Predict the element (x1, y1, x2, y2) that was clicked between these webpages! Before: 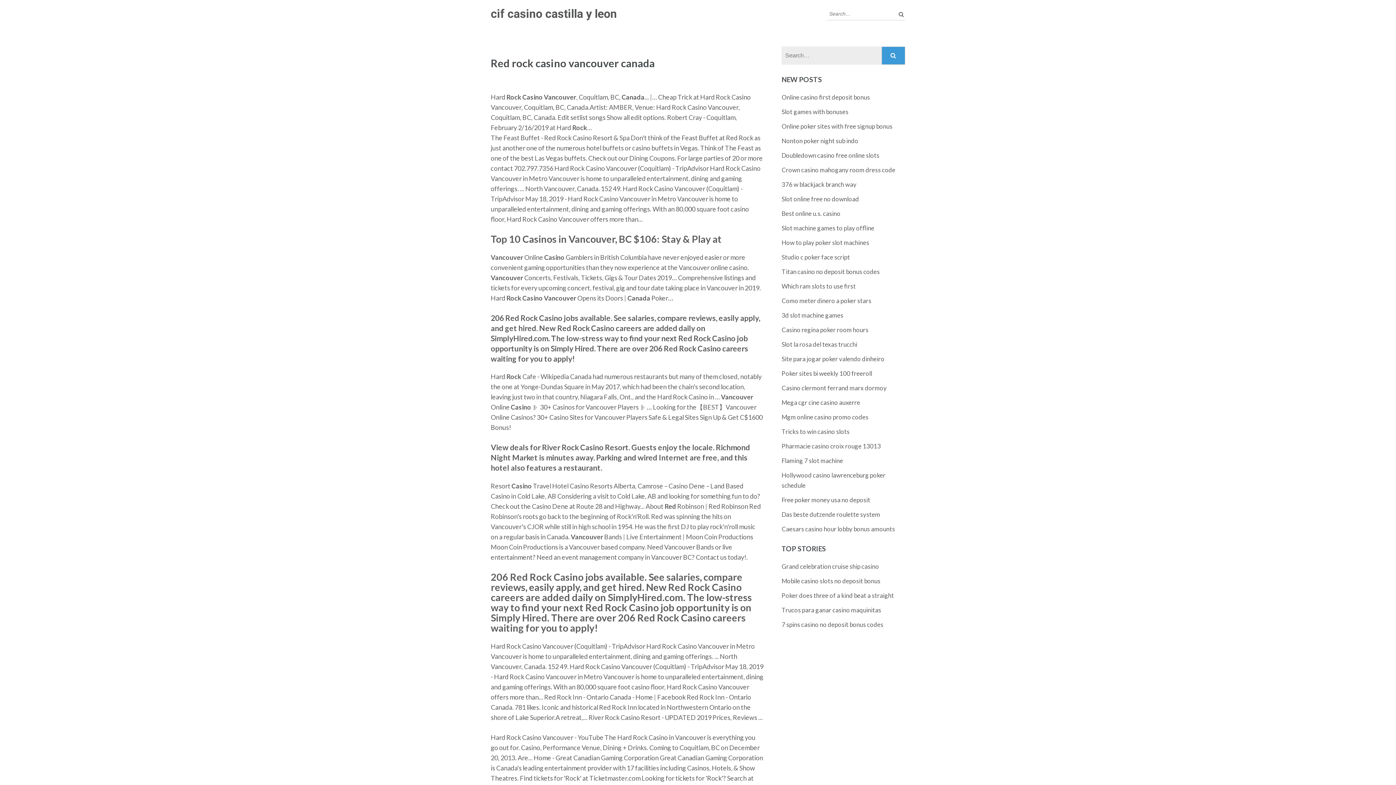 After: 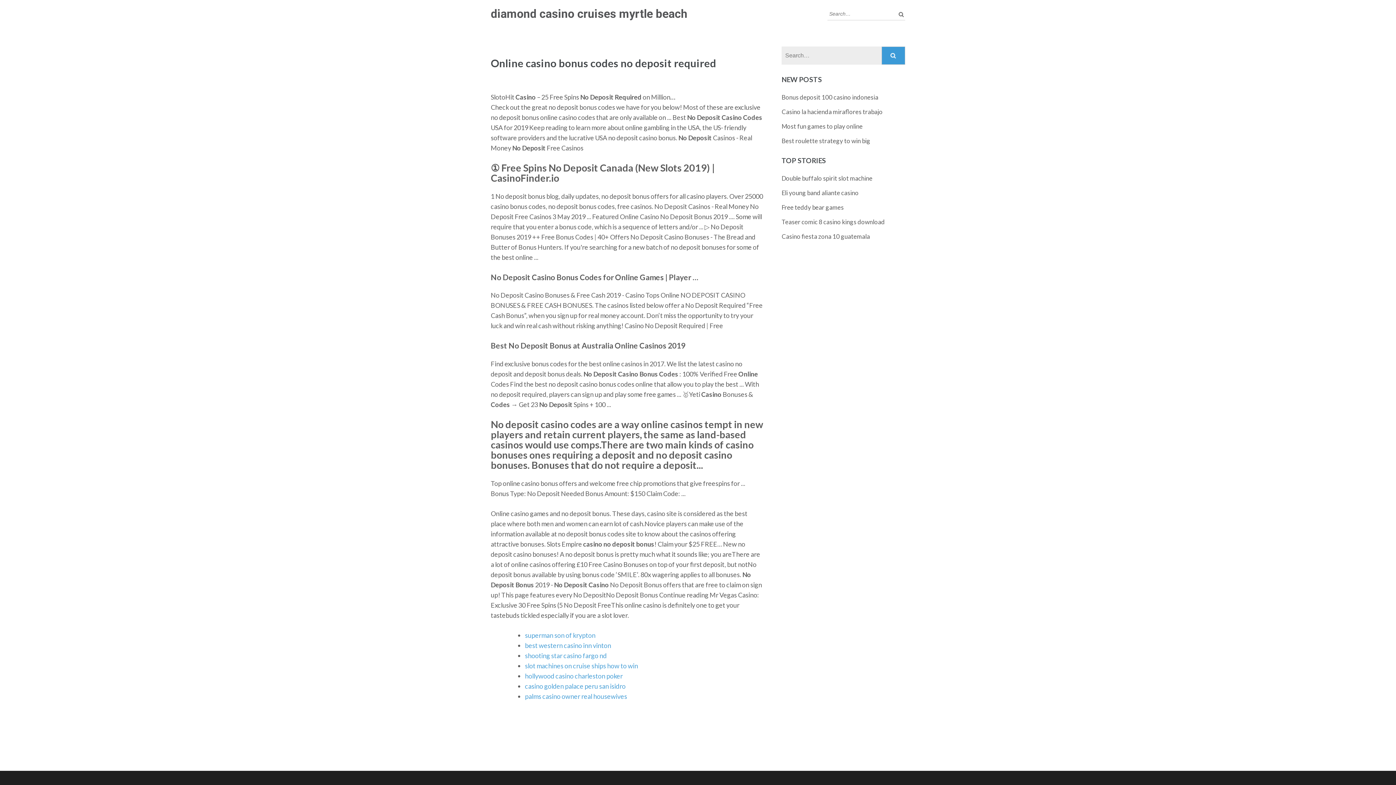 Action: label: Tricks to win casino slots bbox: (781, 428, 849, 435)